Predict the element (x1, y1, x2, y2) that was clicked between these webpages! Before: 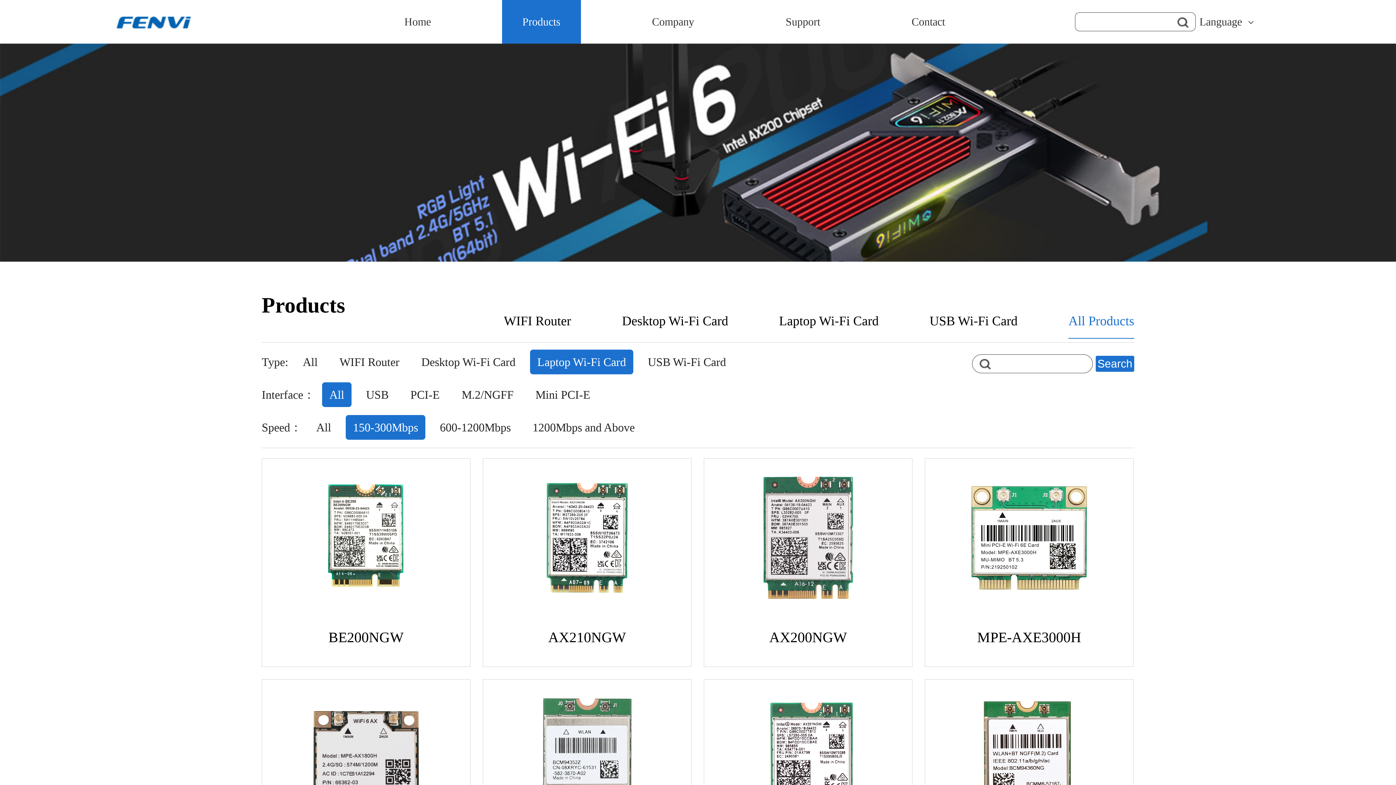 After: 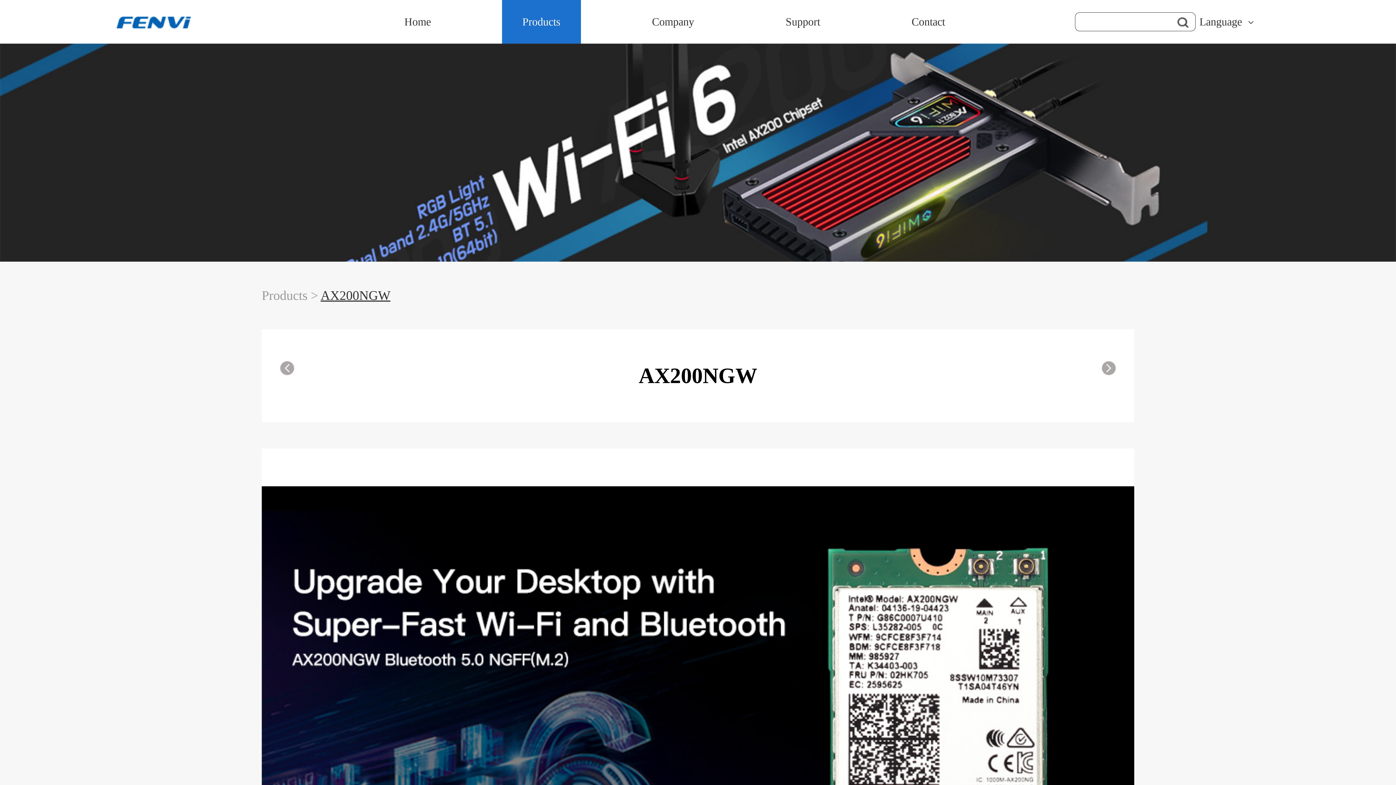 Action: label: AX200NGW bbox: (704, 528, 912, 646)